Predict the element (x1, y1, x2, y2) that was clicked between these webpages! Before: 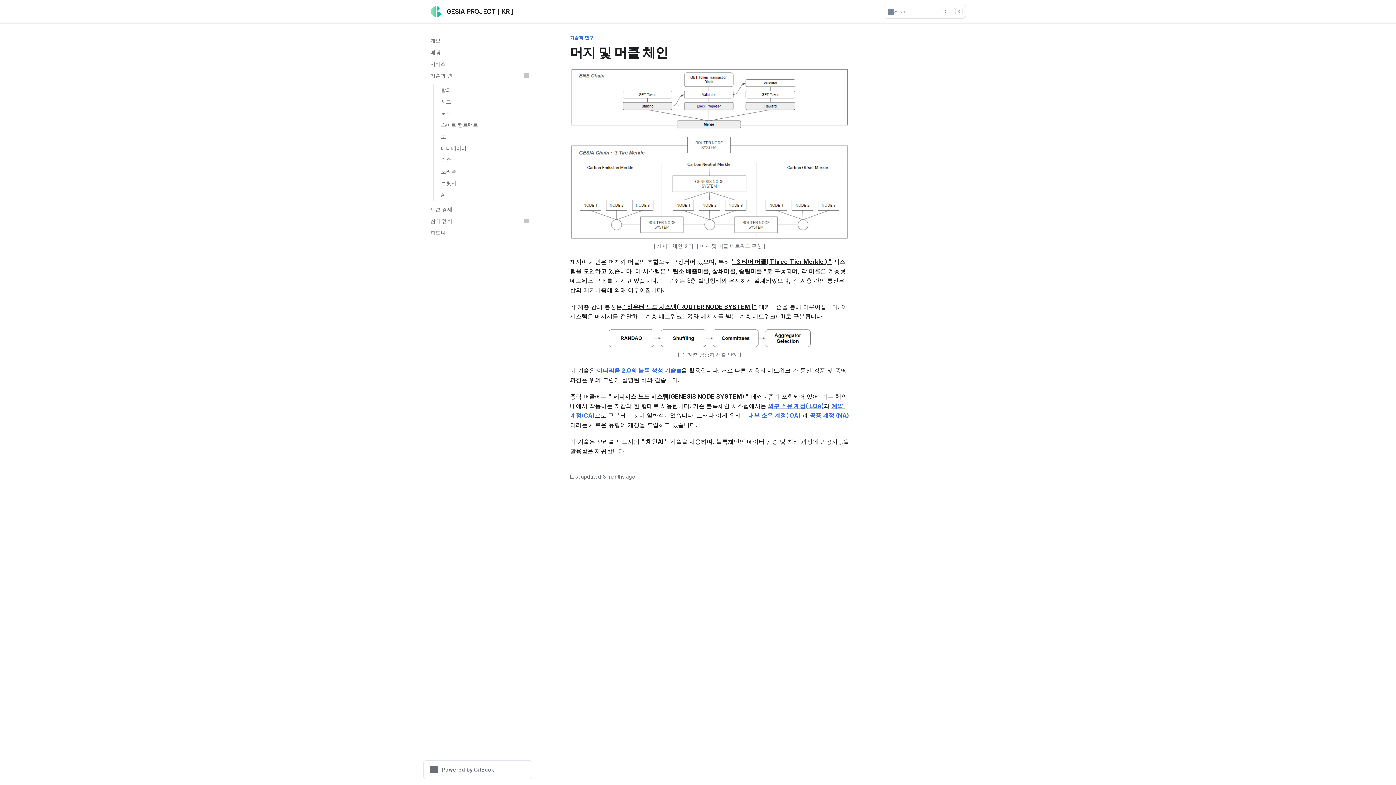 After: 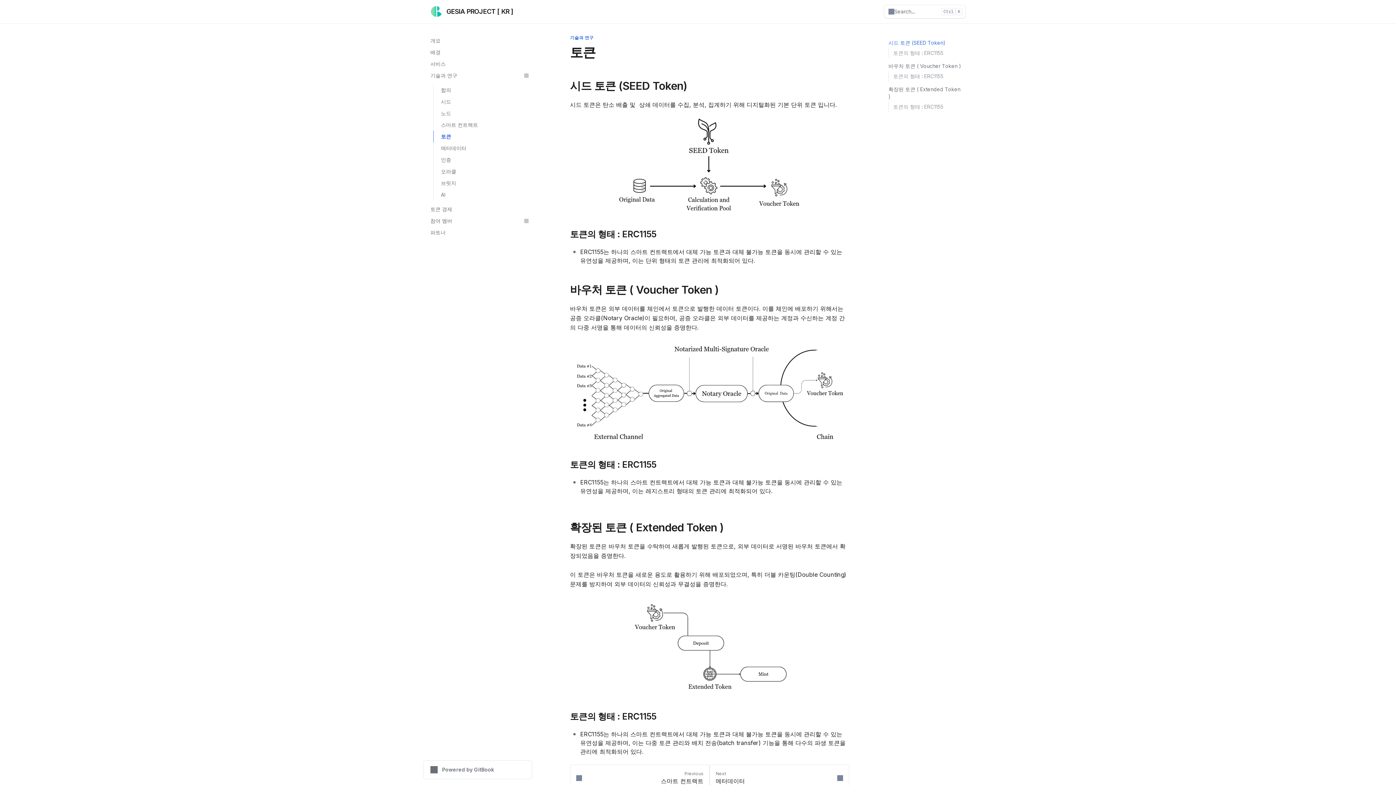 Action: label: 토큰 bbox: (433, 130, 532, 142)